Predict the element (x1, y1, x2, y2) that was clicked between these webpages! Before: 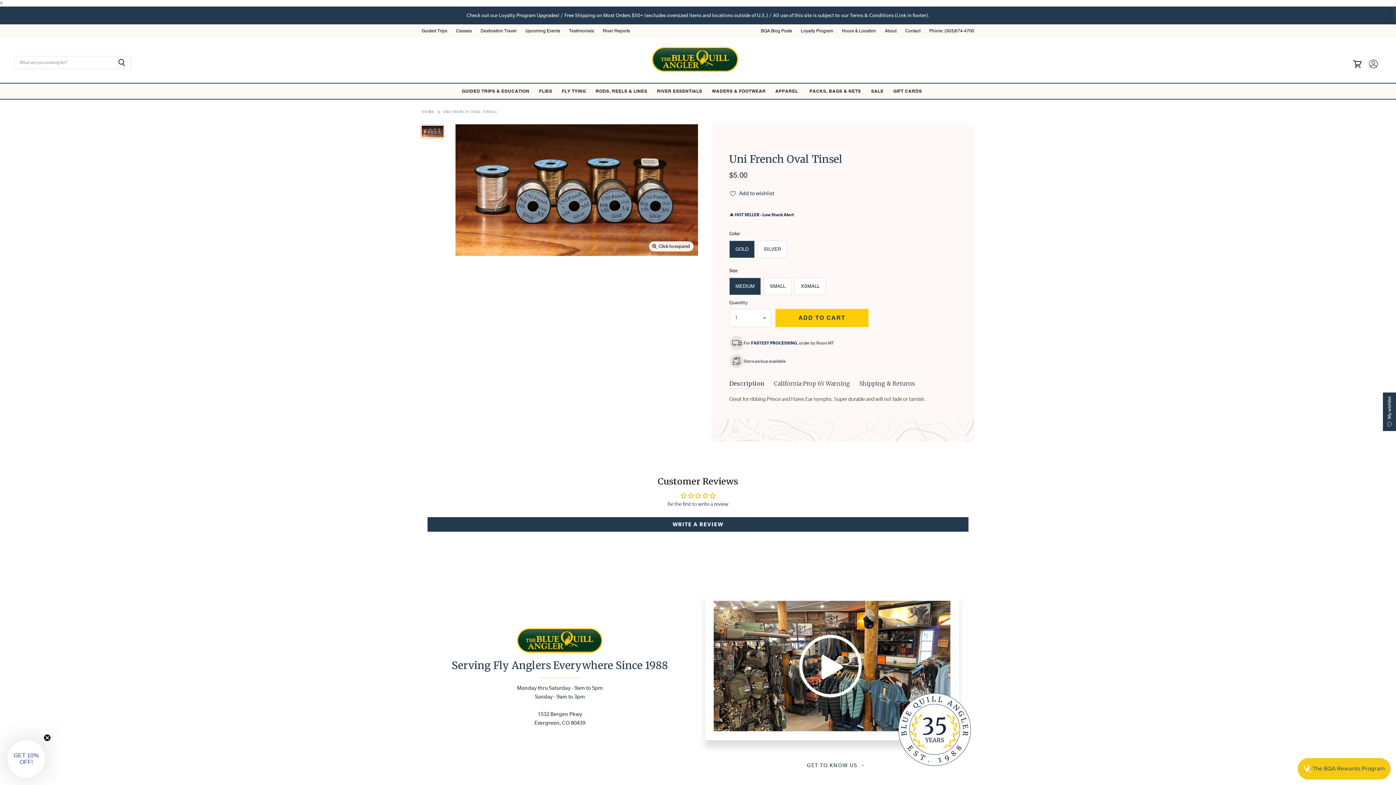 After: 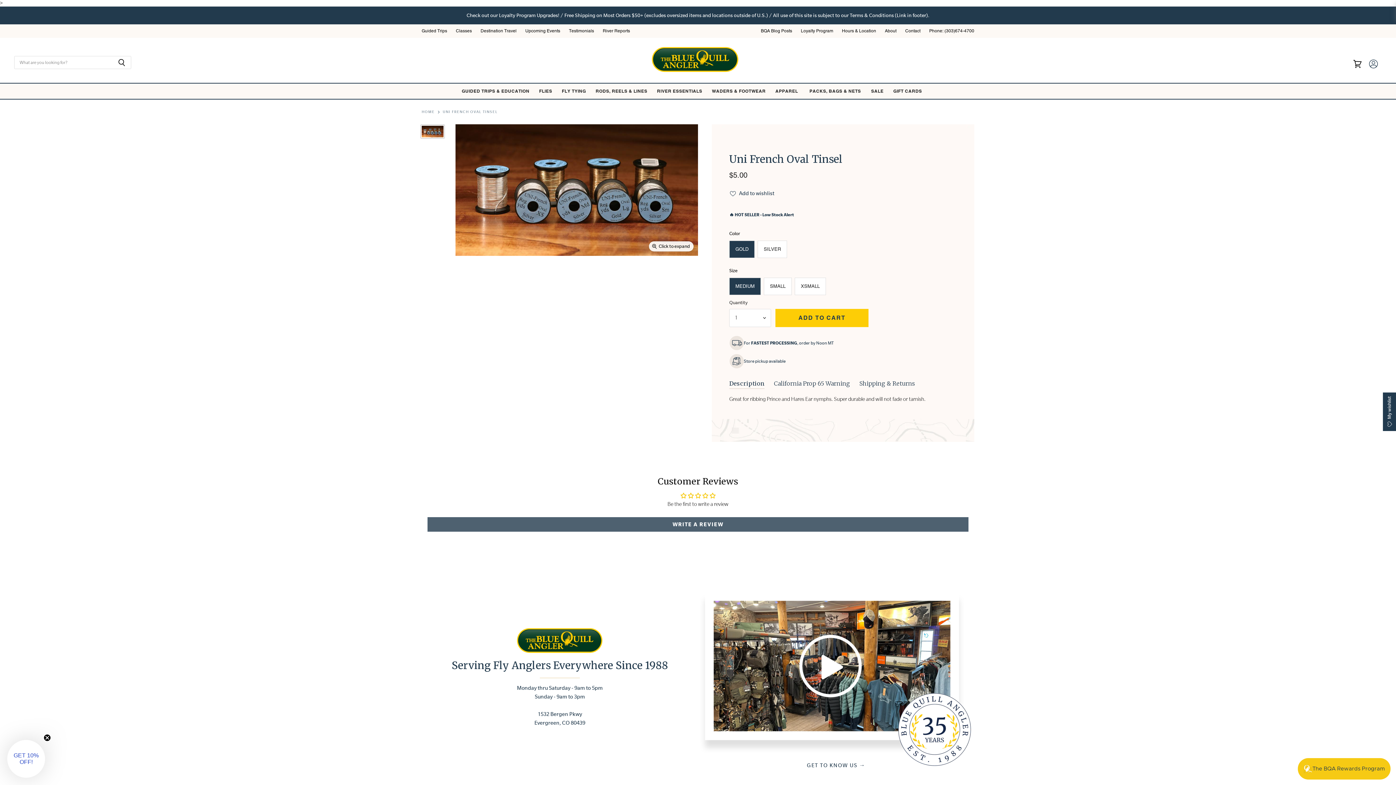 Action: bbox: (427, 517, 968, 532) label: WRITE A REVIEW